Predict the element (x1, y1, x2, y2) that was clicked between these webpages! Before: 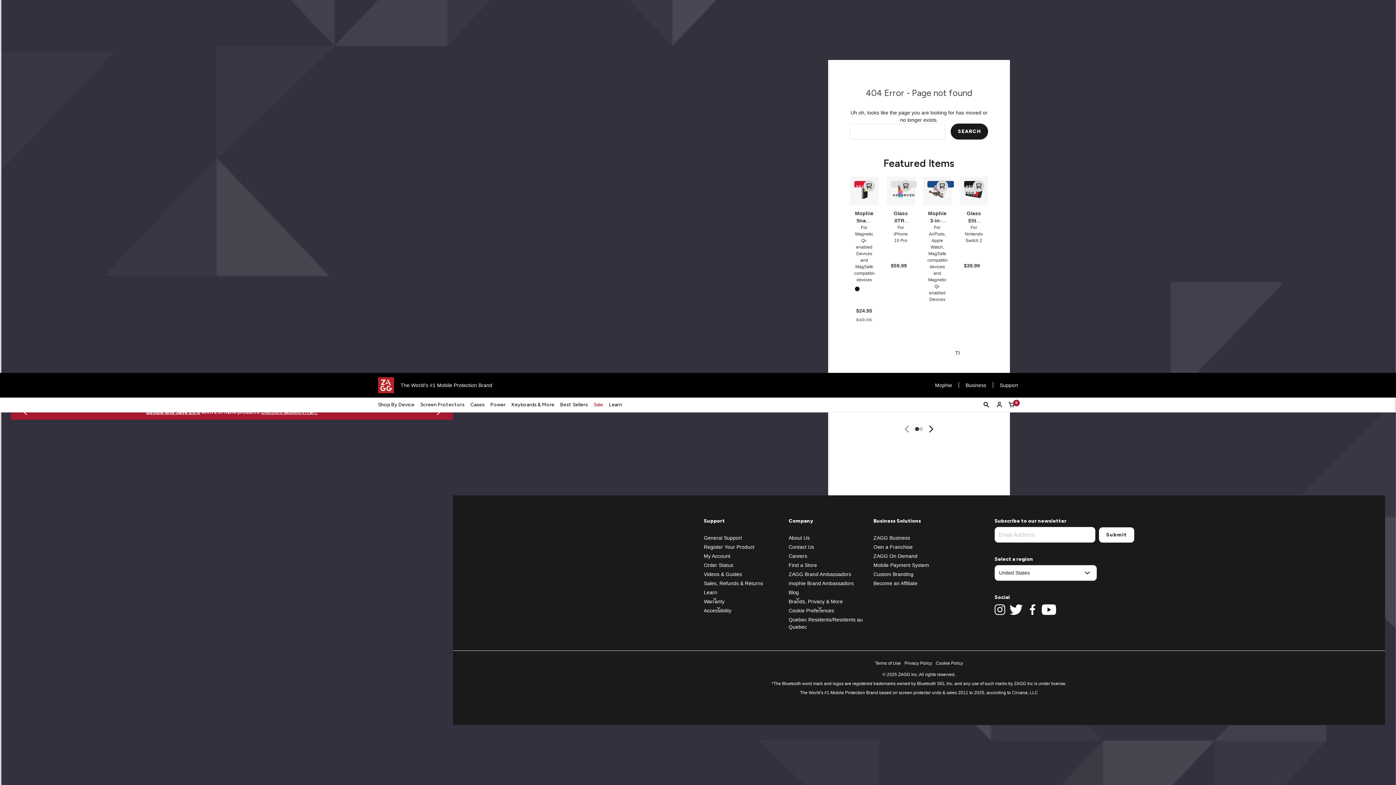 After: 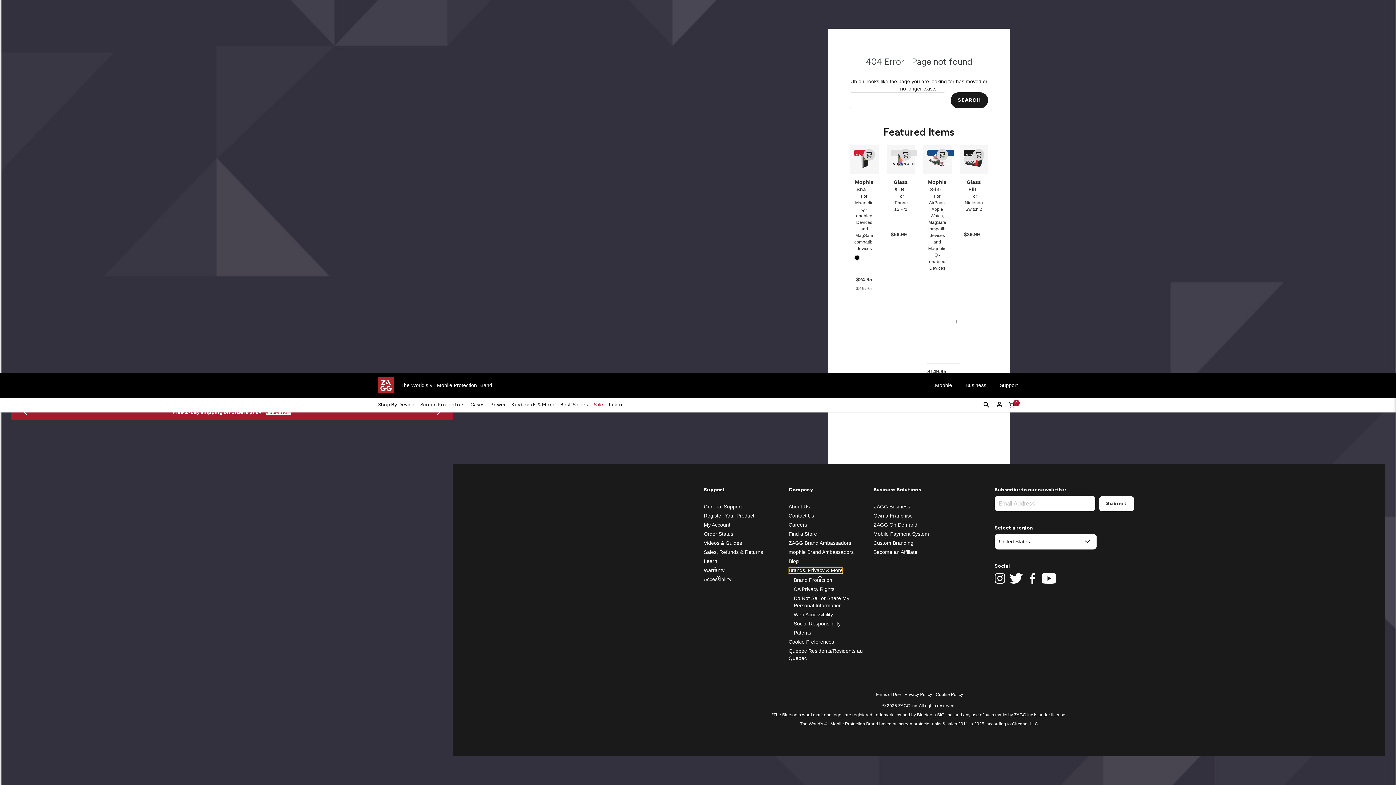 Action: bbox: (788, 598, 843, 604) label: Brands, Privacy & More